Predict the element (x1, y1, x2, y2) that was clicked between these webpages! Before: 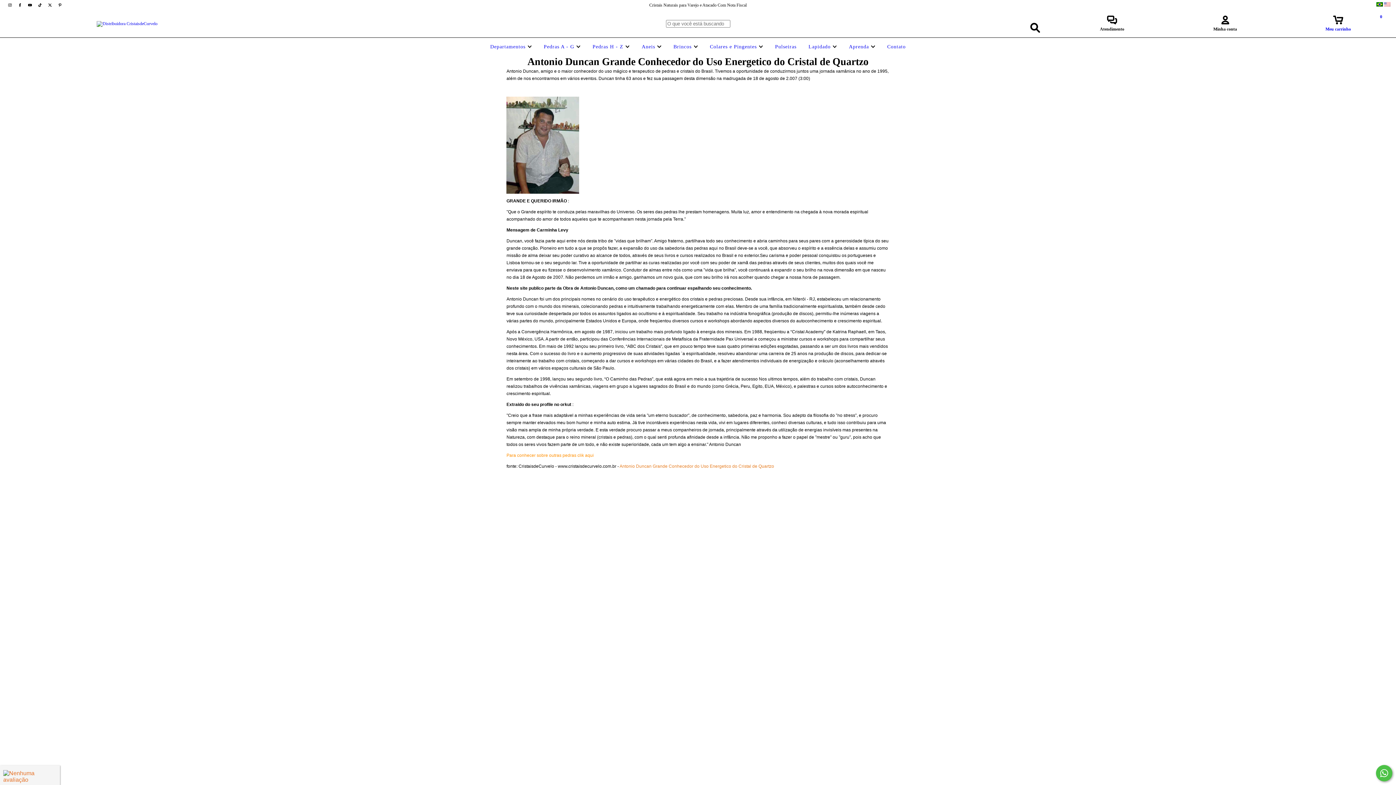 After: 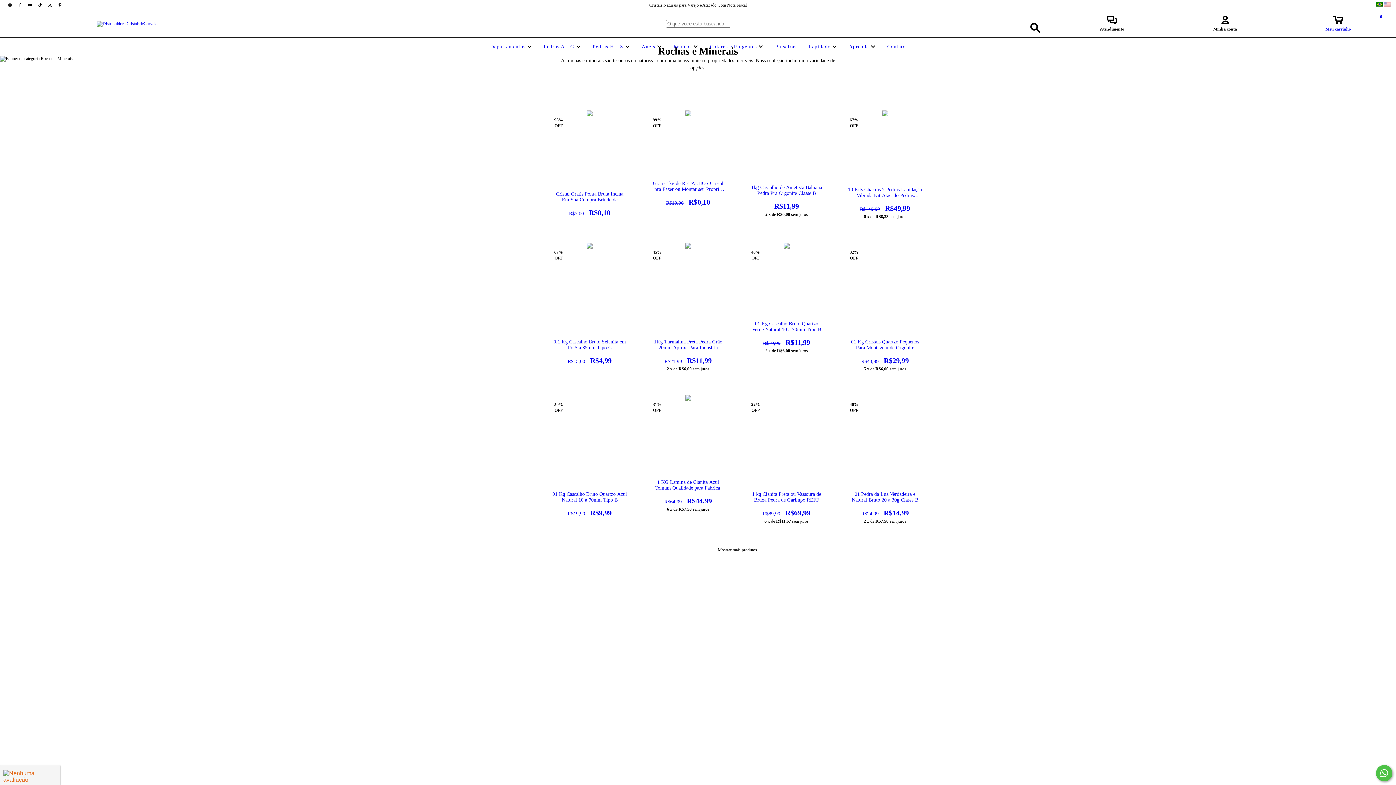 Action: label: Pedras A - G  bbox: (542, 44, 582, 49)